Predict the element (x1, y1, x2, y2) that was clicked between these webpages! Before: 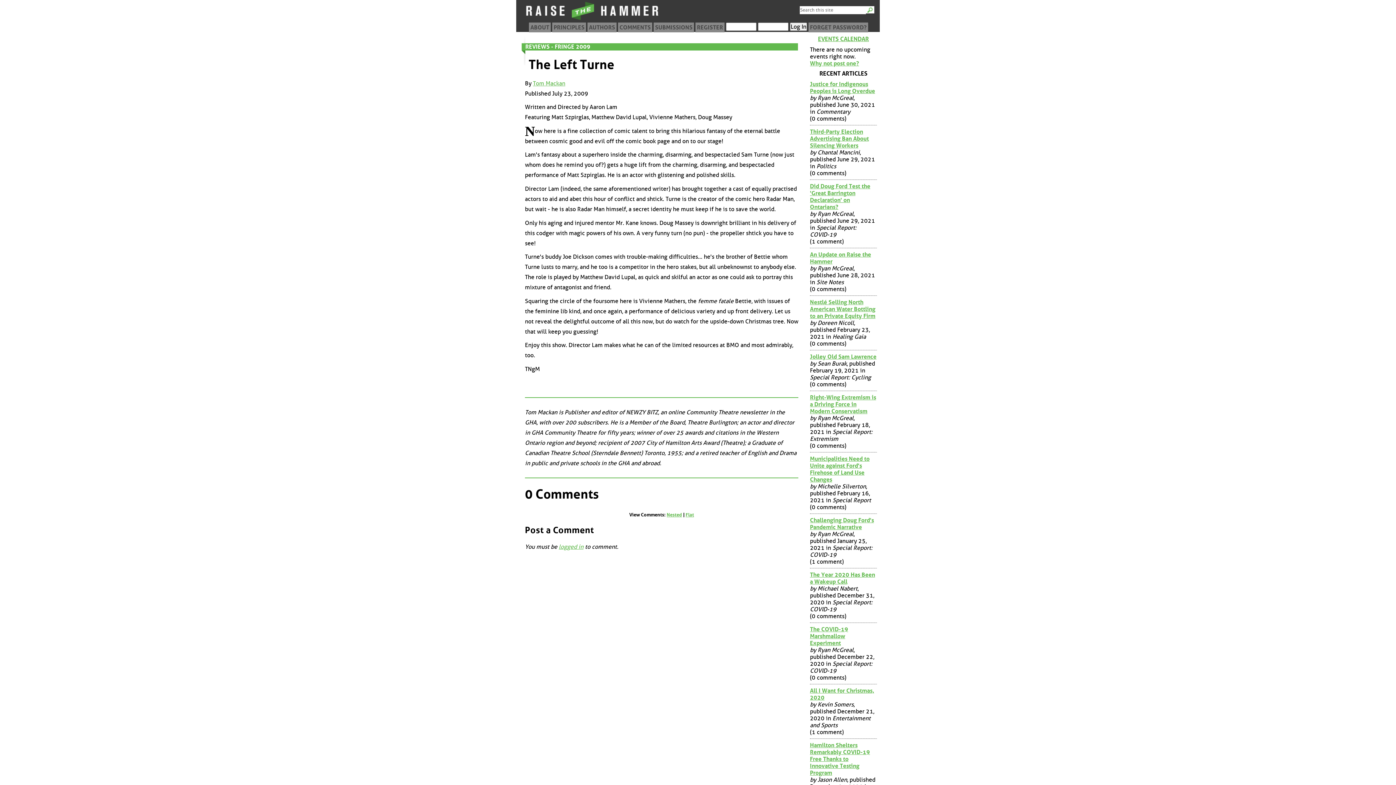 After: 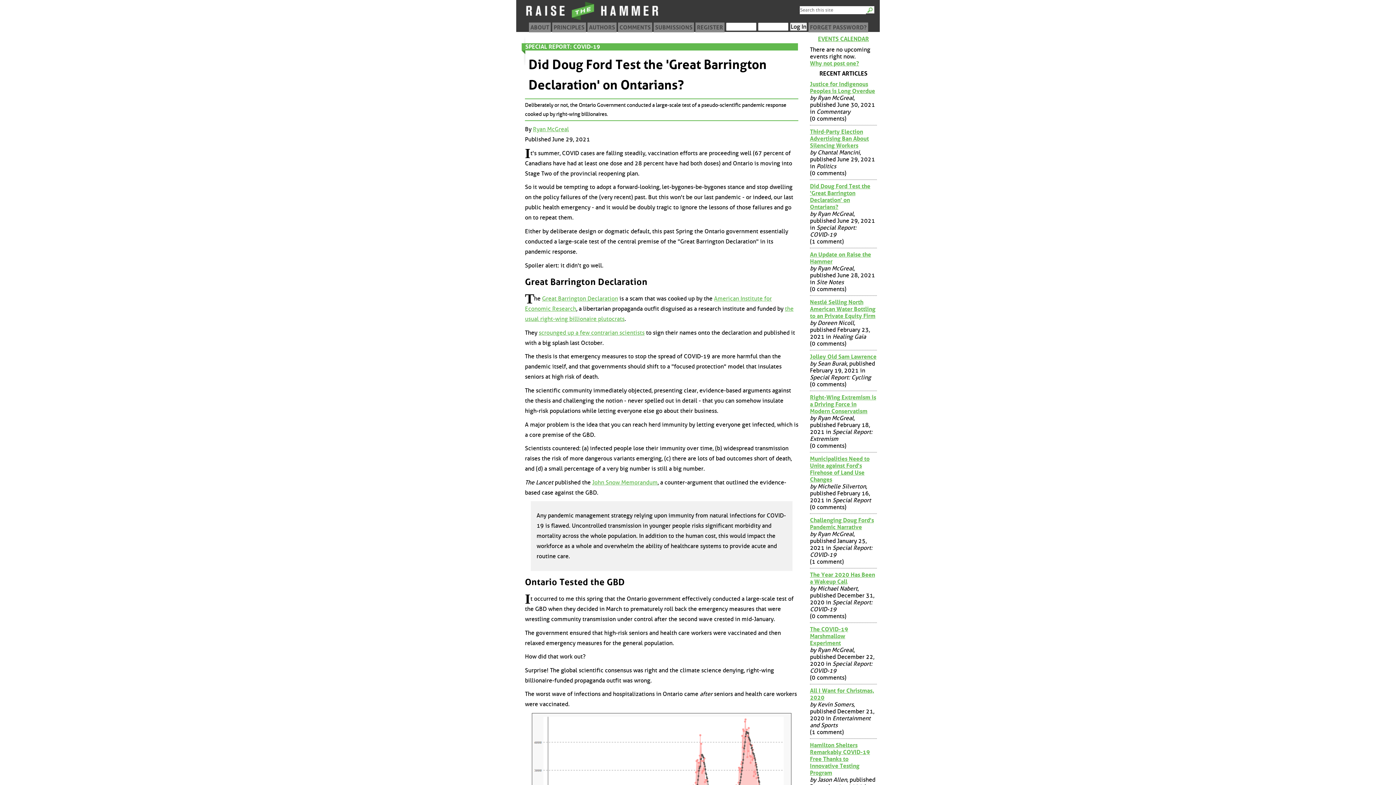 Action: label: Did Doug Ford Test the 'Great Barrington Declaration' on Ontarians? bbox: (810, 182, 877, 210)